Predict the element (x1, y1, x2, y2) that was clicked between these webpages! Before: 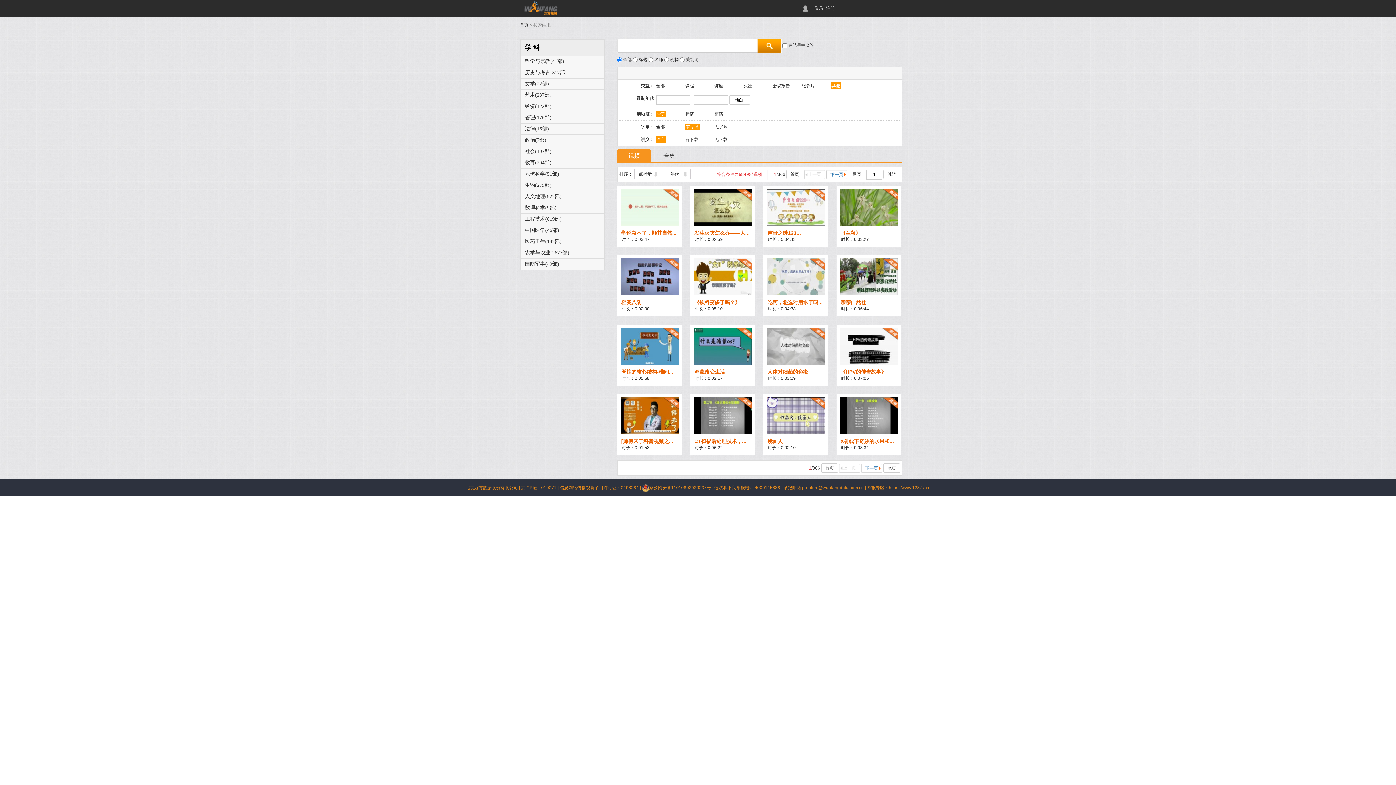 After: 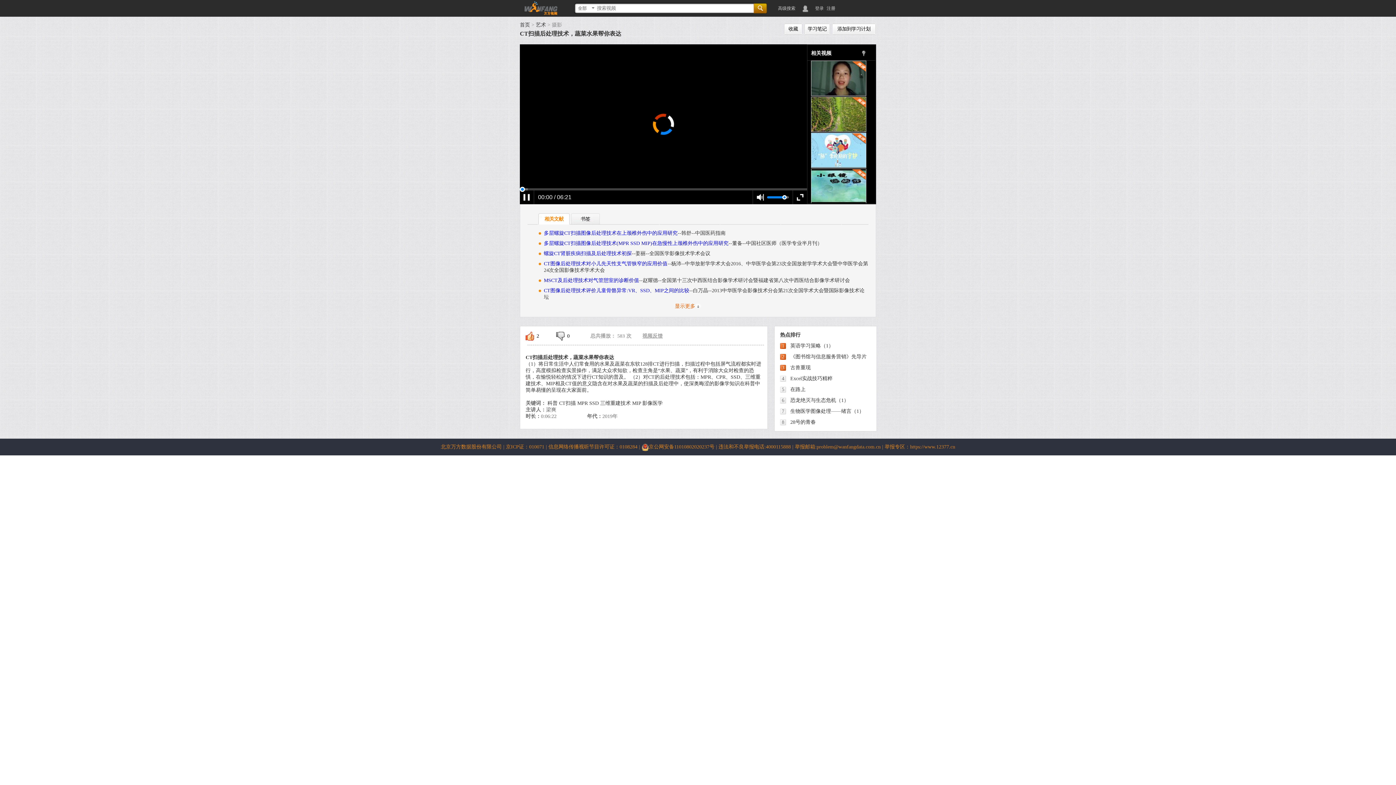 Action: bbox: (693, 413, 752, 418)